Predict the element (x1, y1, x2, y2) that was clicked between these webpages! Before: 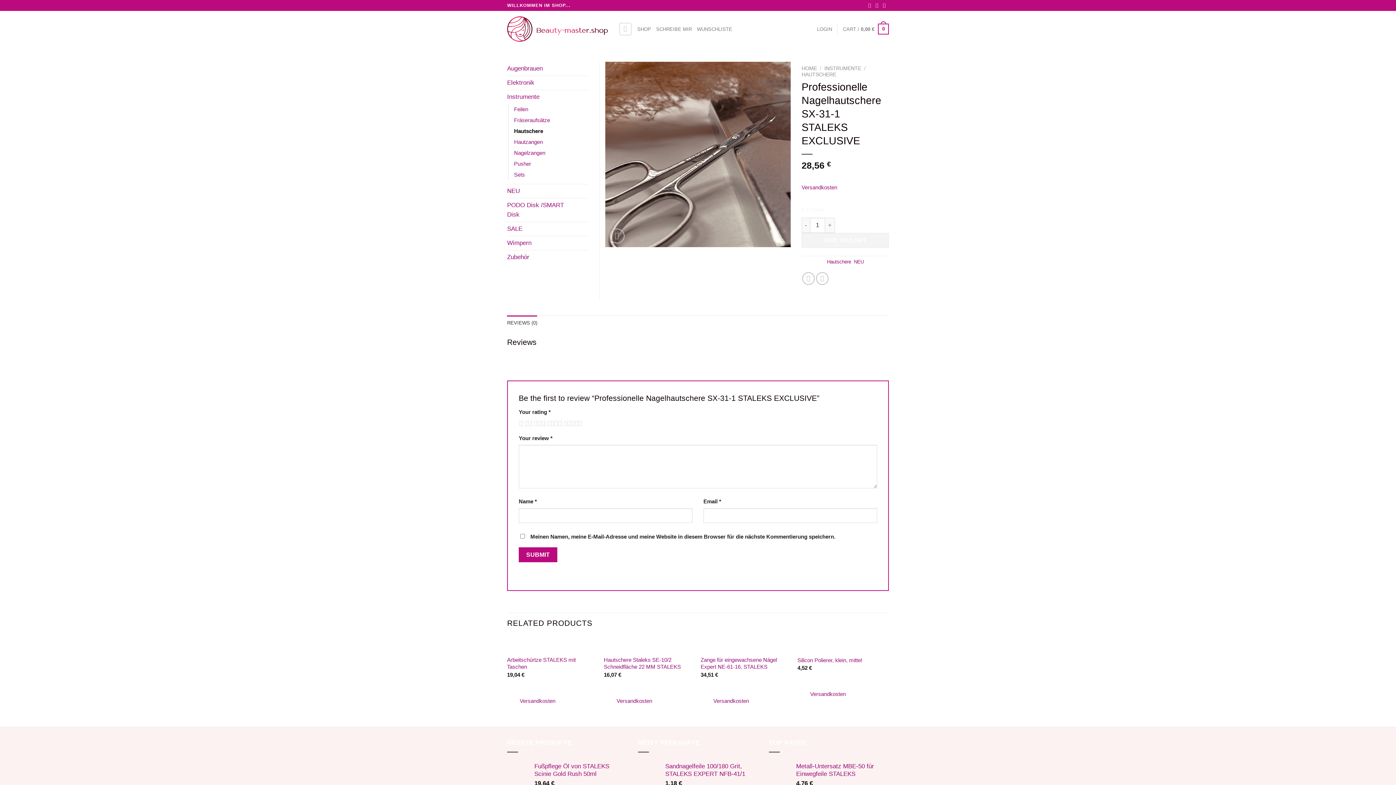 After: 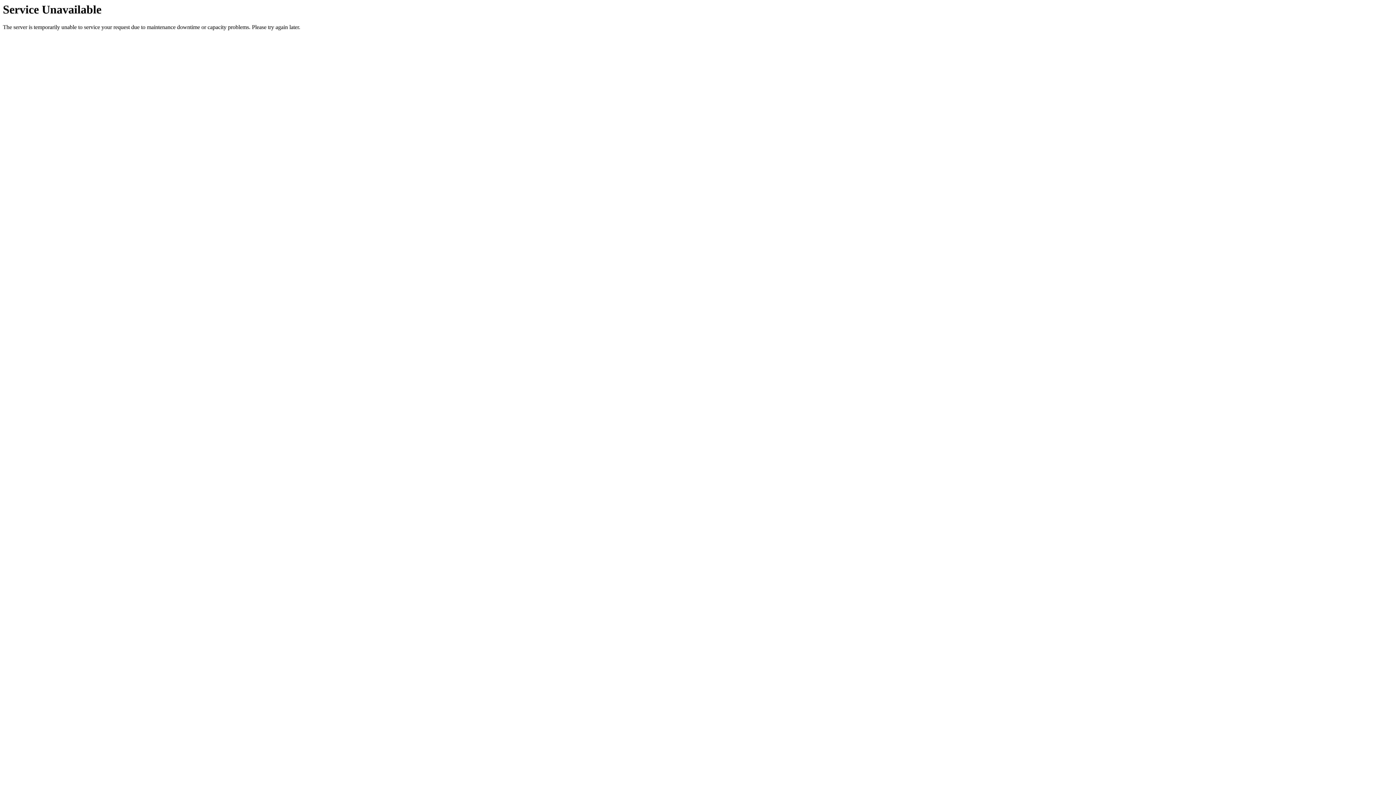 Action: bbox: (507, 15, 608, 42)